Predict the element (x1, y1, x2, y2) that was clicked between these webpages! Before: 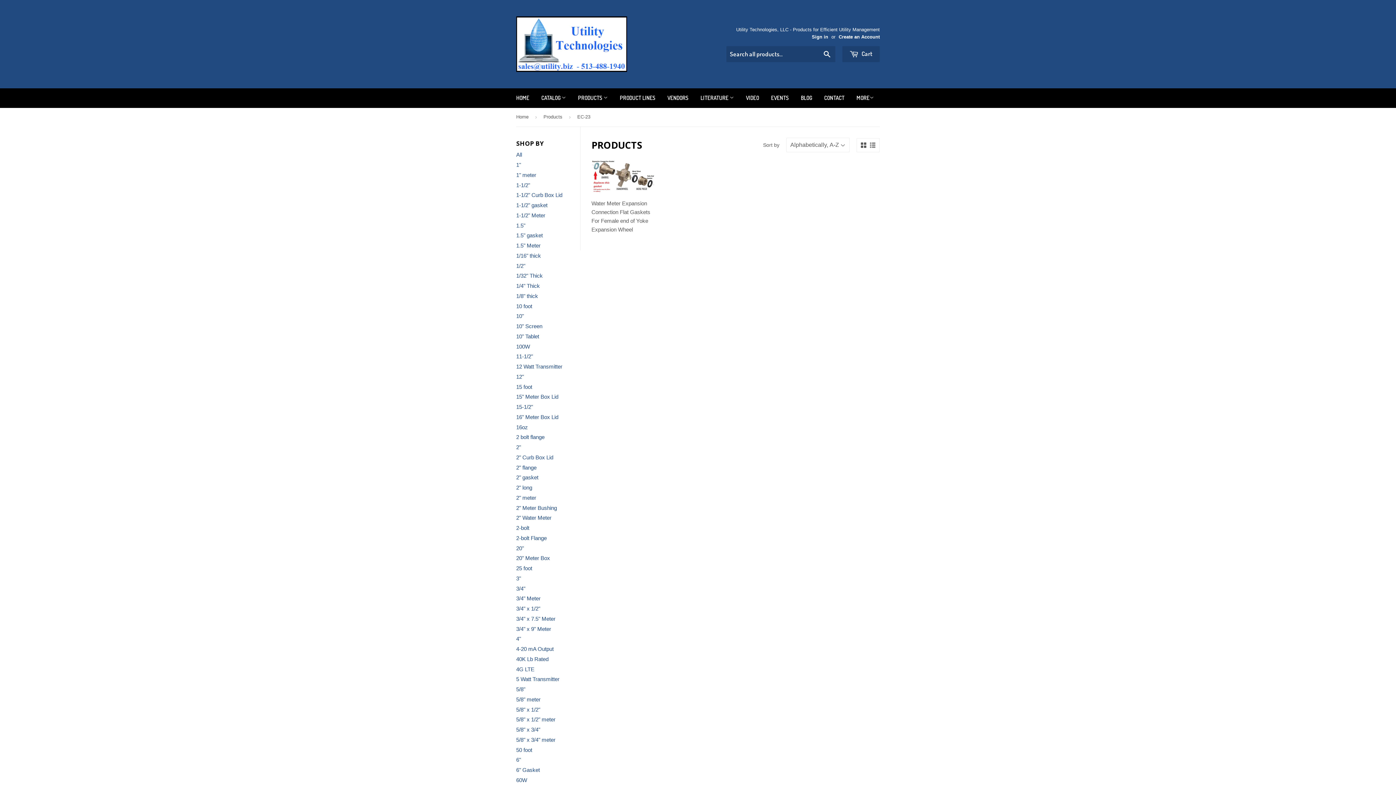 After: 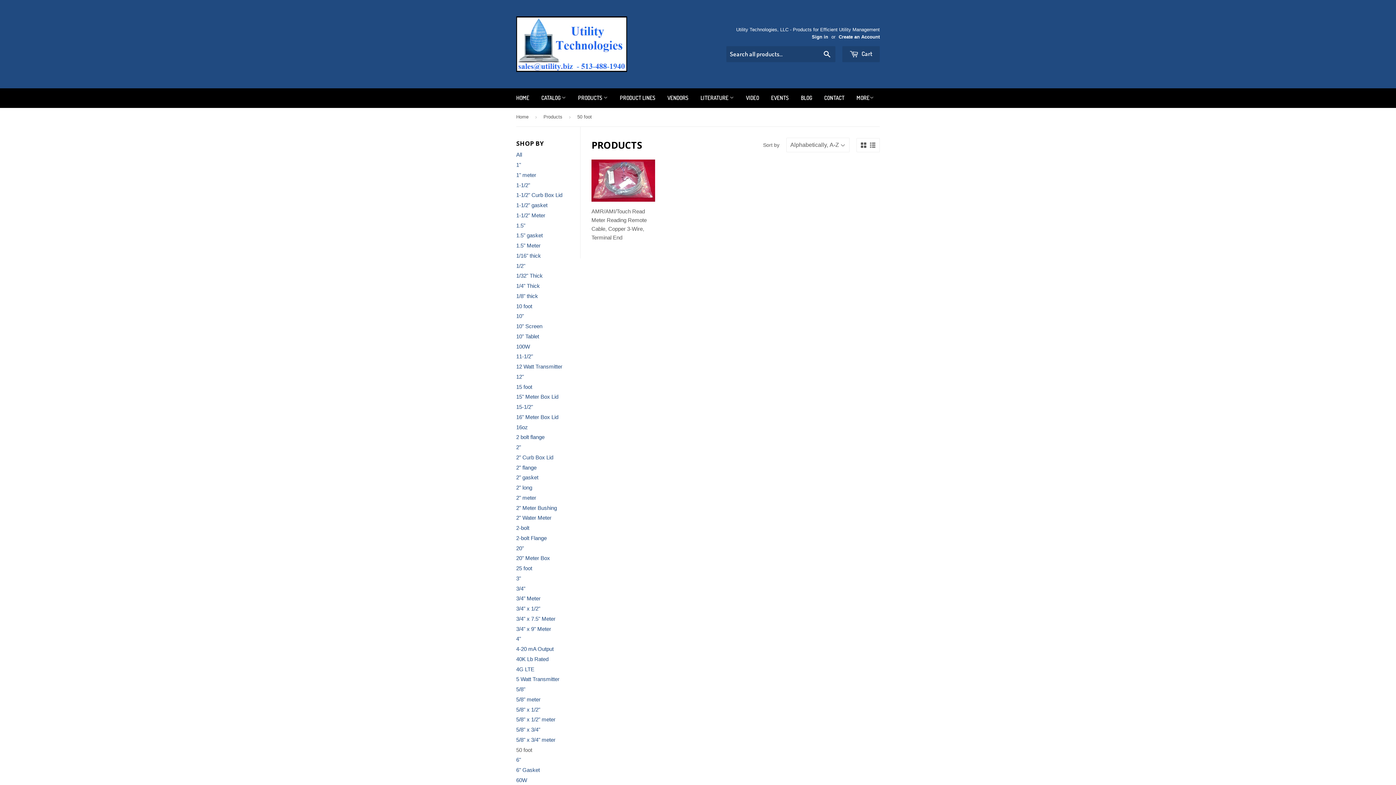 Action: label: 50 foot bbox: (516, 747, 532, 753)